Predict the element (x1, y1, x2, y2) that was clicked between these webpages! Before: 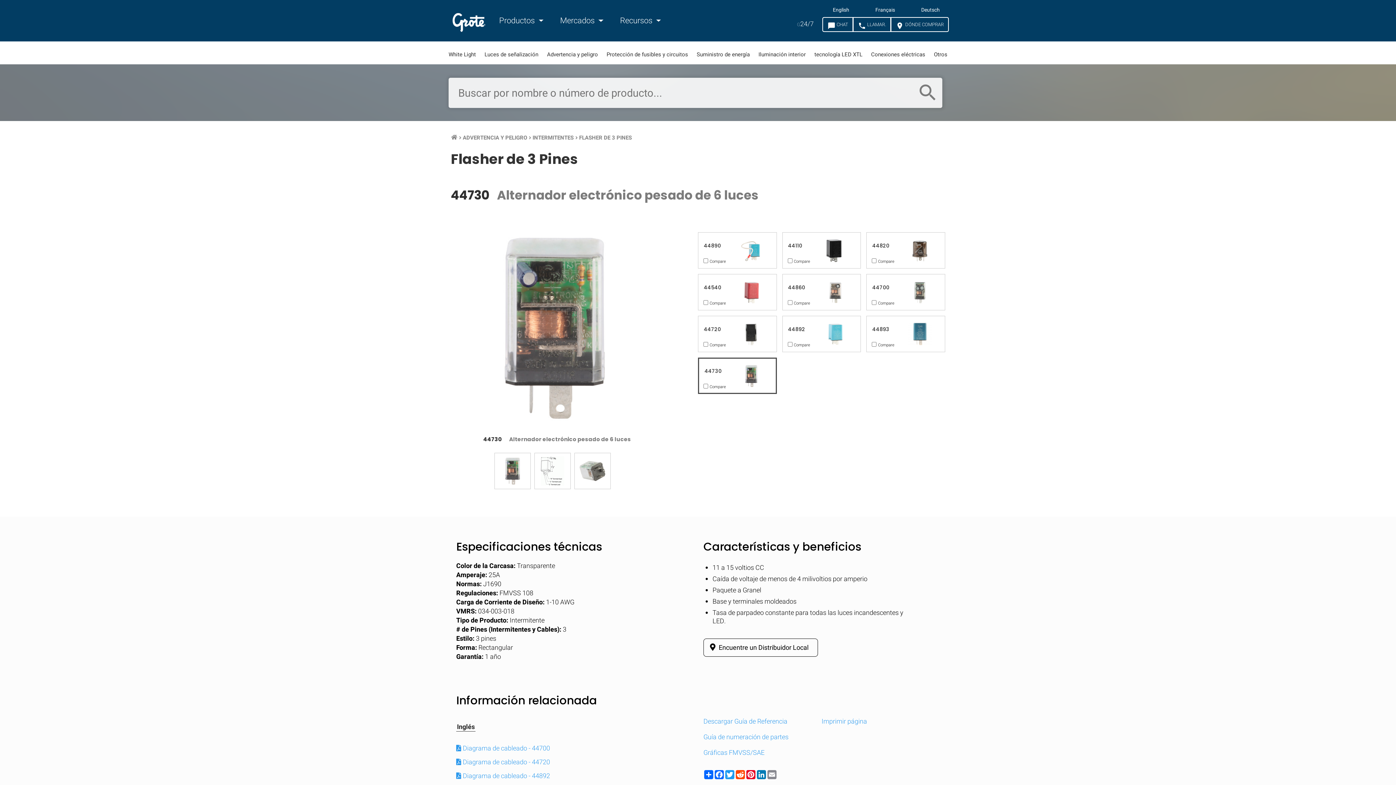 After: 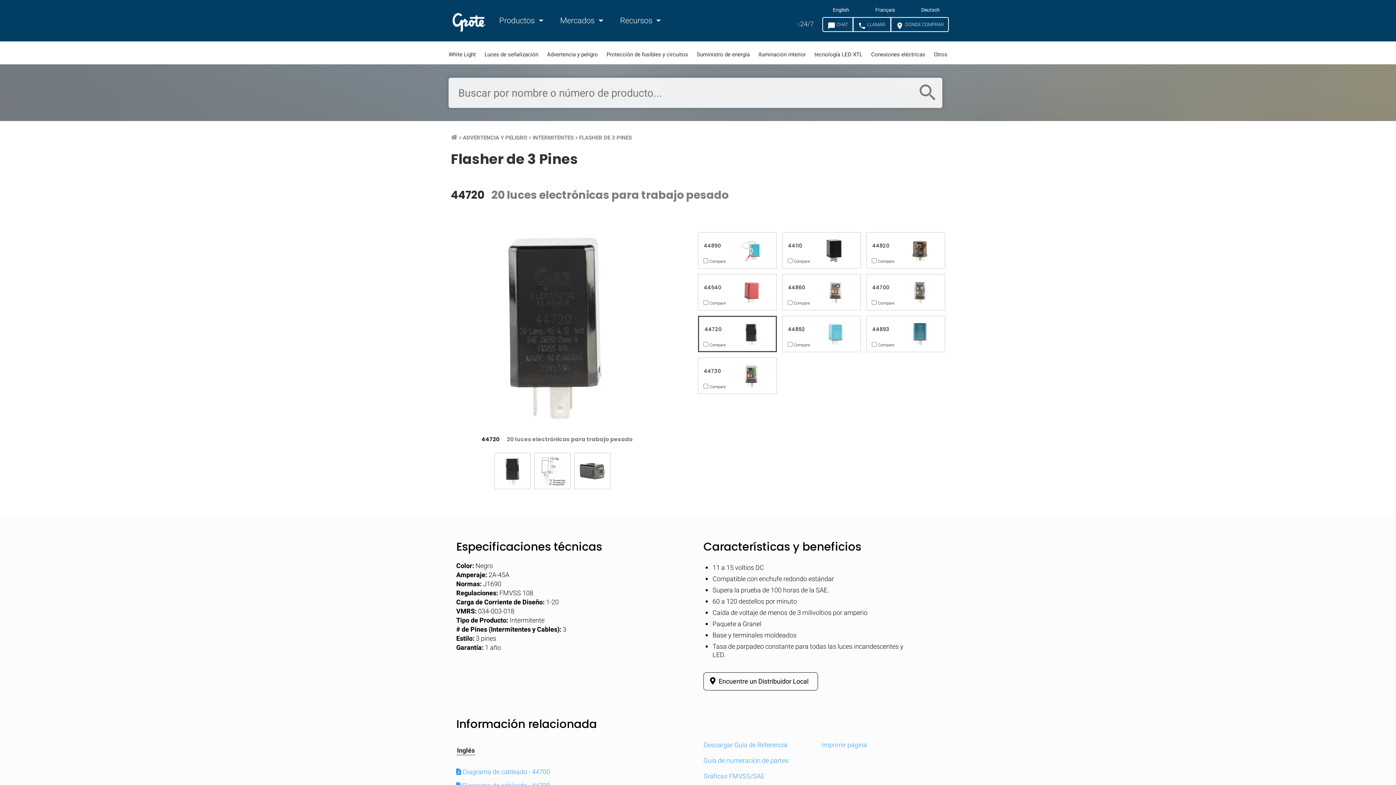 Action: label: 44720 bbox: (703, 316, 776, 352)